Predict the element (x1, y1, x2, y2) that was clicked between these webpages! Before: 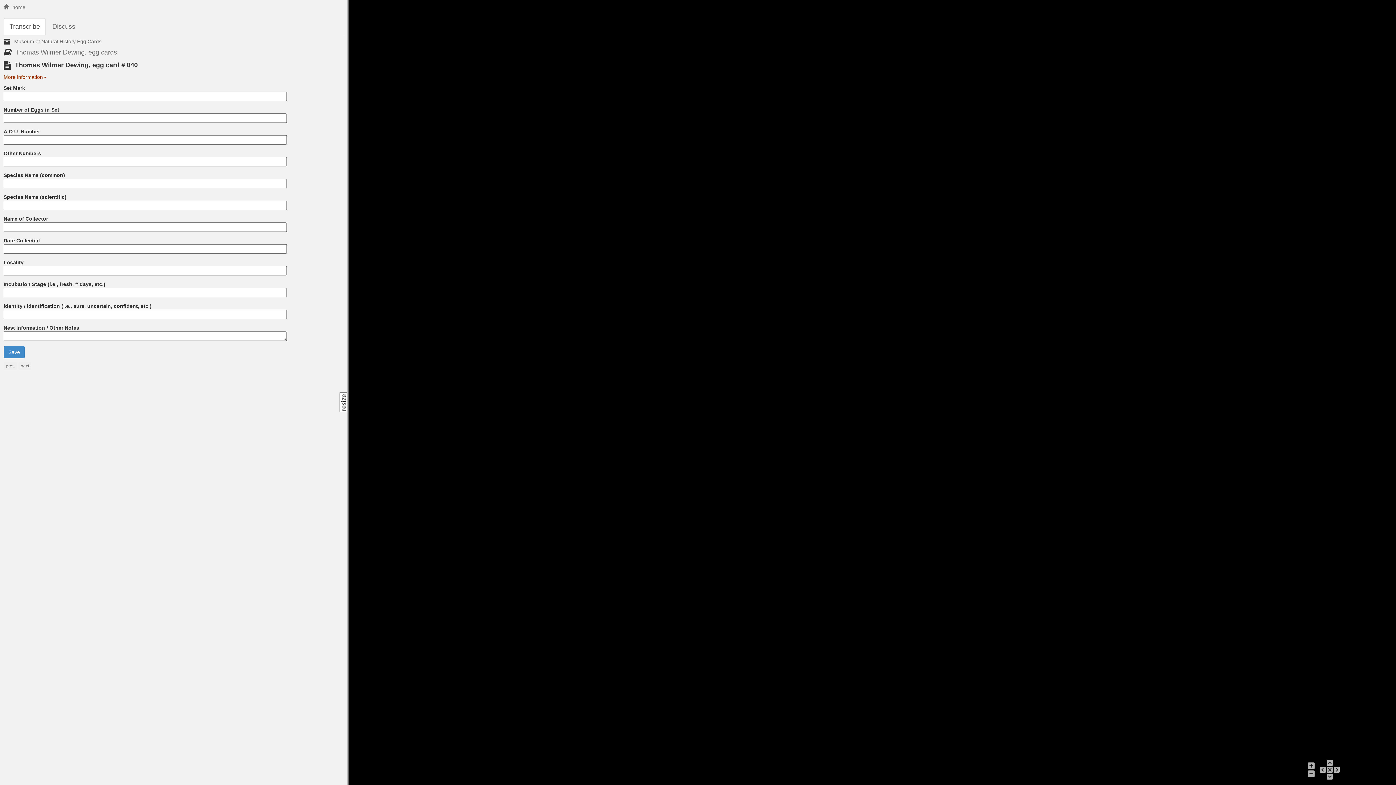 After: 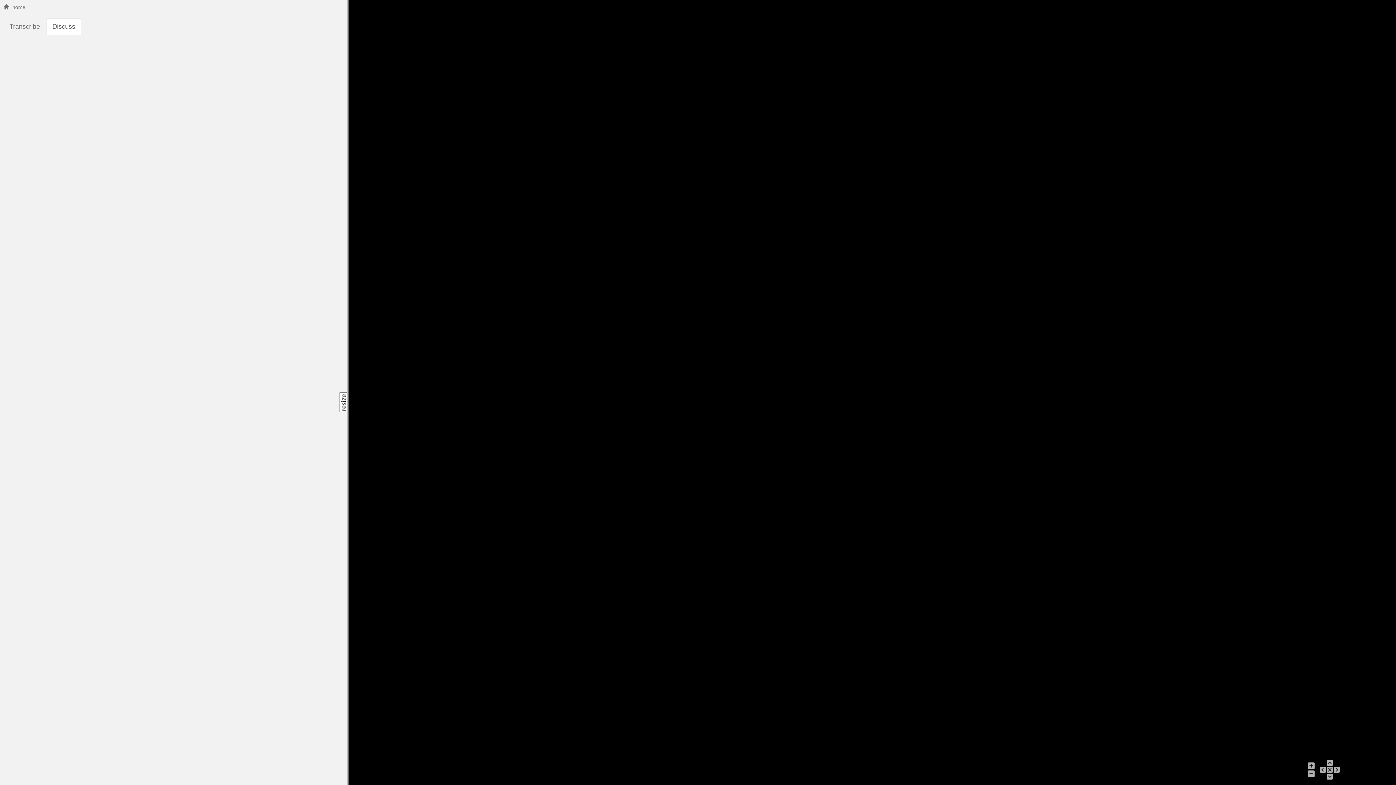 Action: label: Discuss bbox: (46, 18, 81, 35)